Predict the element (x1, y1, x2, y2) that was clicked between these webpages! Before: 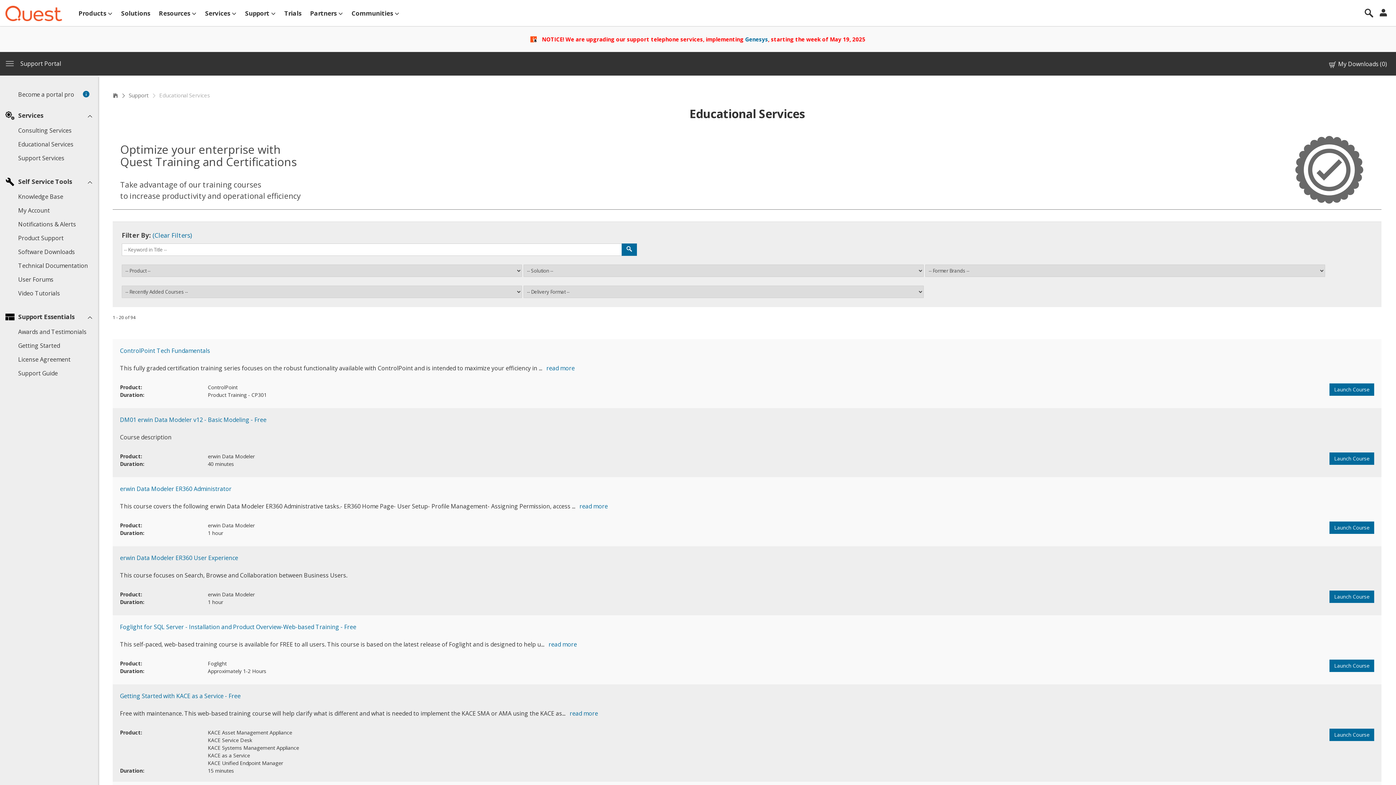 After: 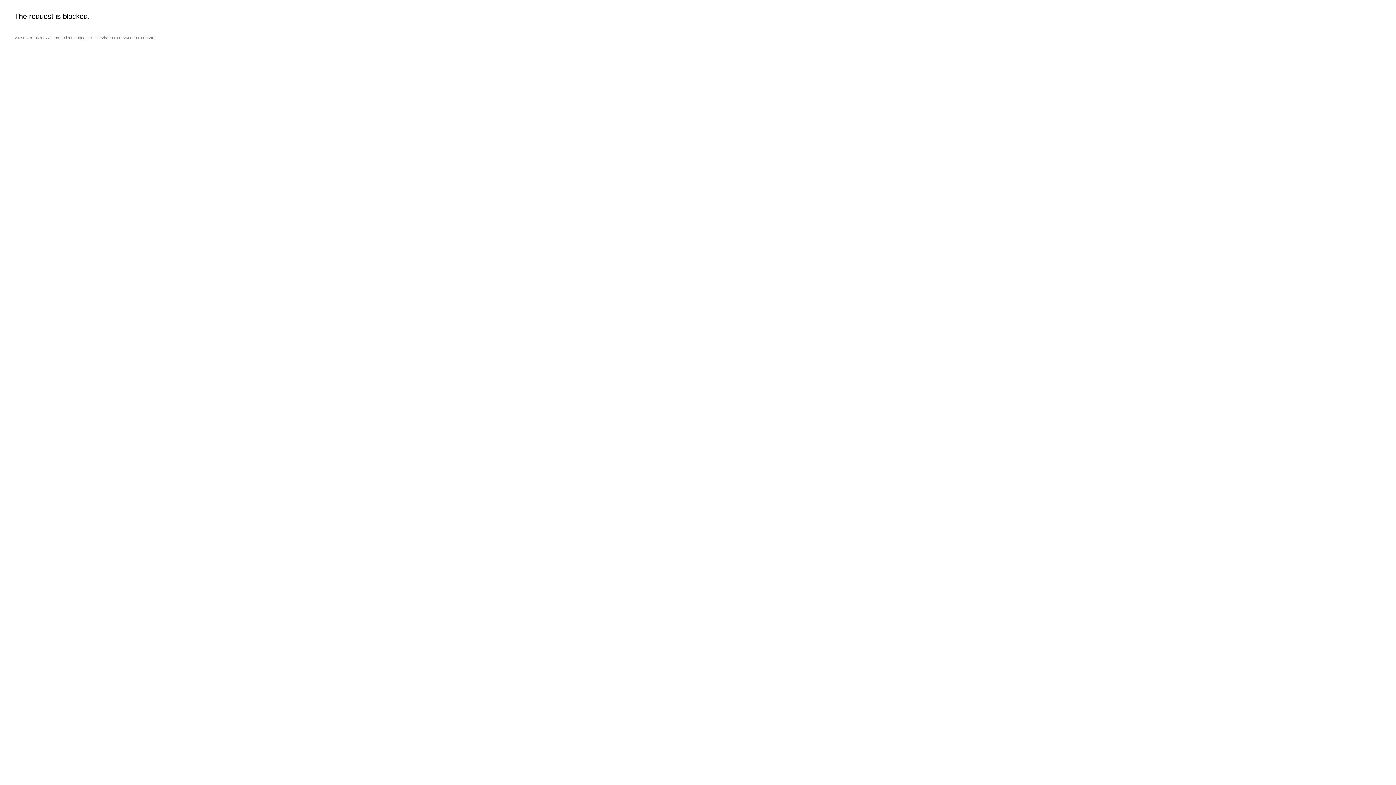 Action: bbox: (1329, 521, 1374, 534) label: Launch Course